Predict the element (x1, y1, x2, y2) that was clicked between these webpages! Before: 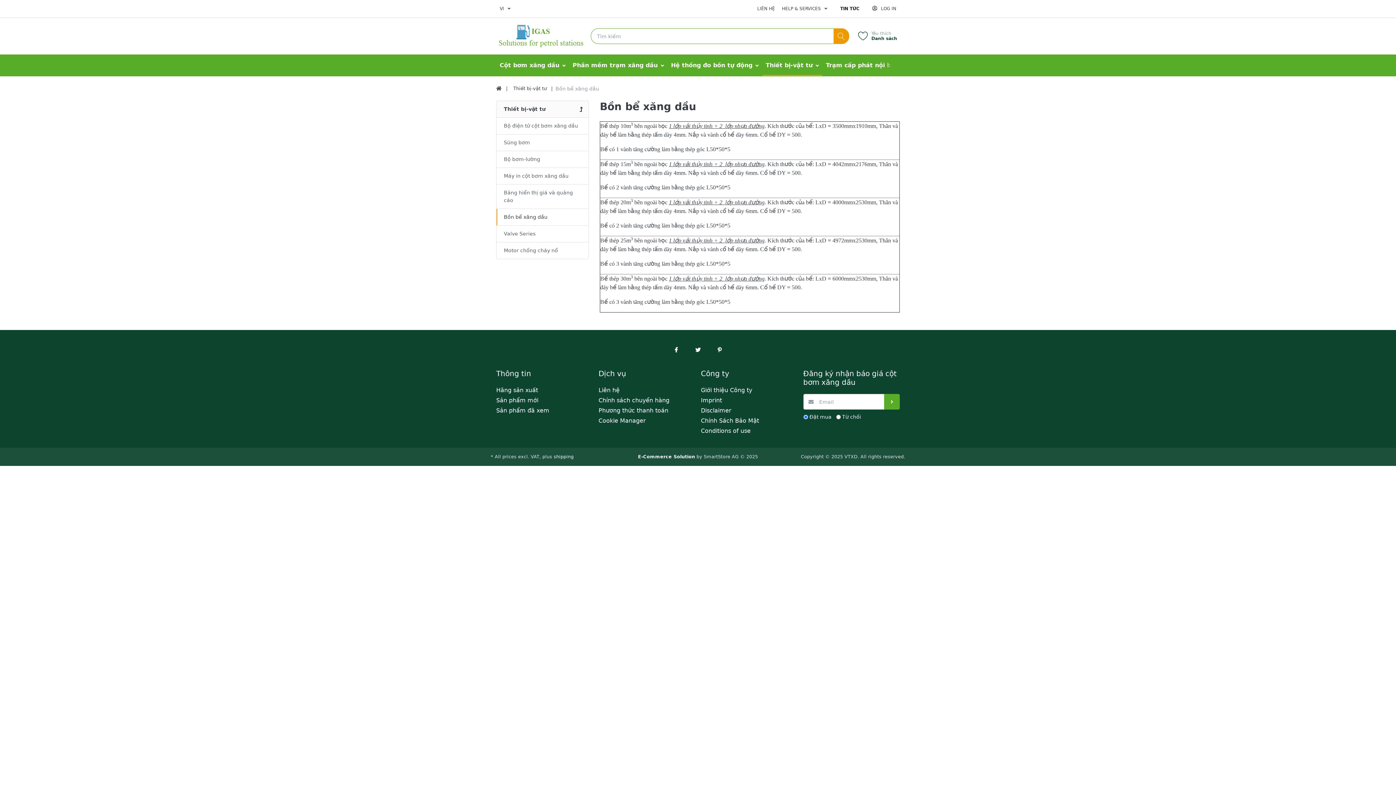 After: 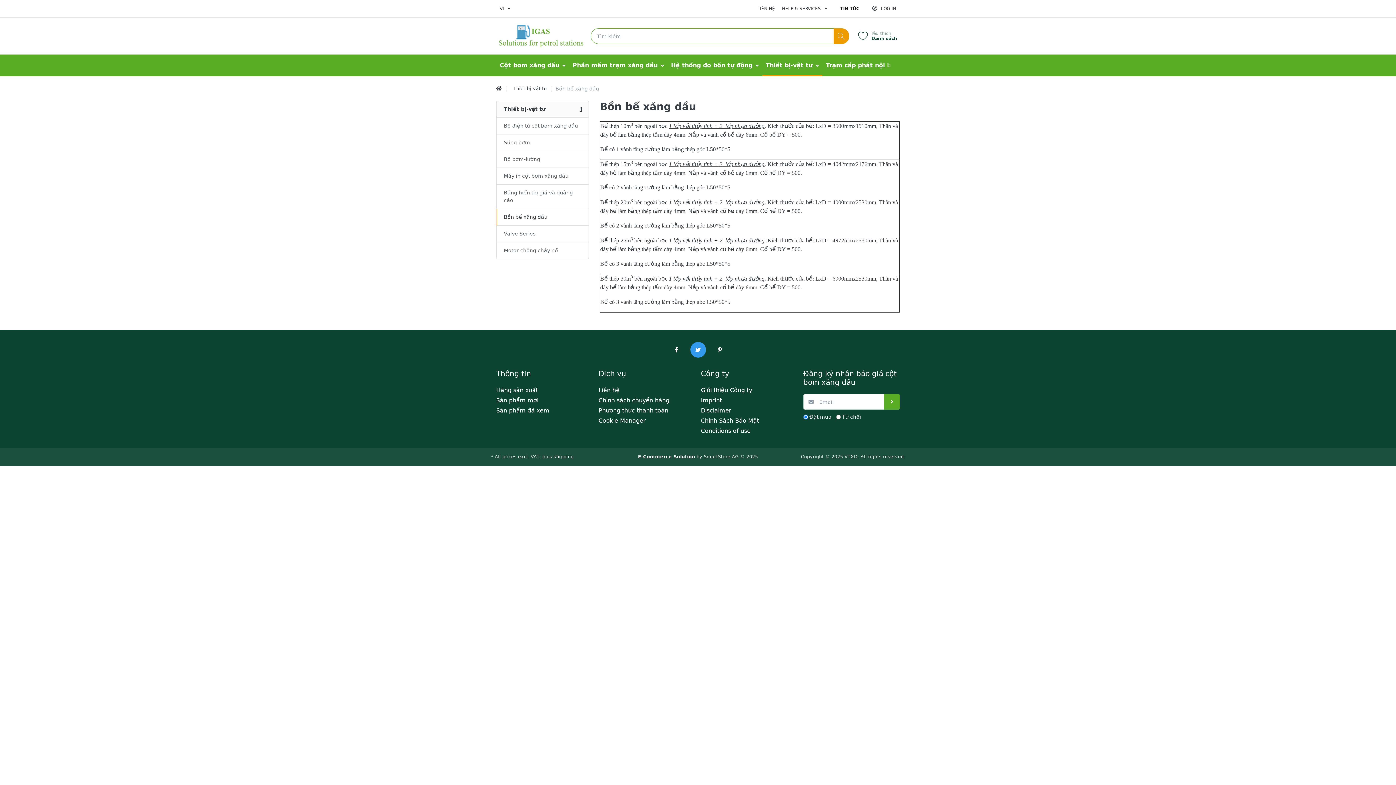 Action: bbox: (690, 342, 706, 357)